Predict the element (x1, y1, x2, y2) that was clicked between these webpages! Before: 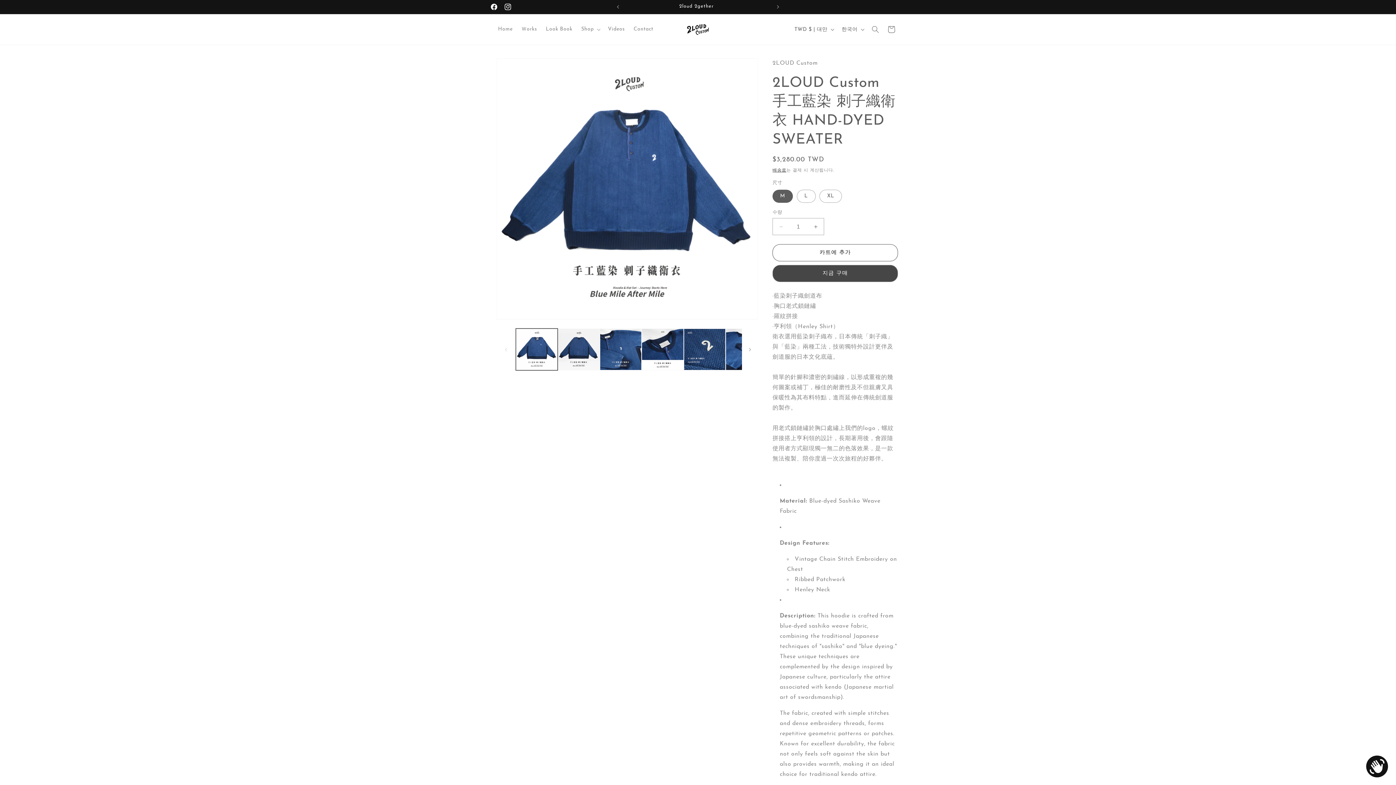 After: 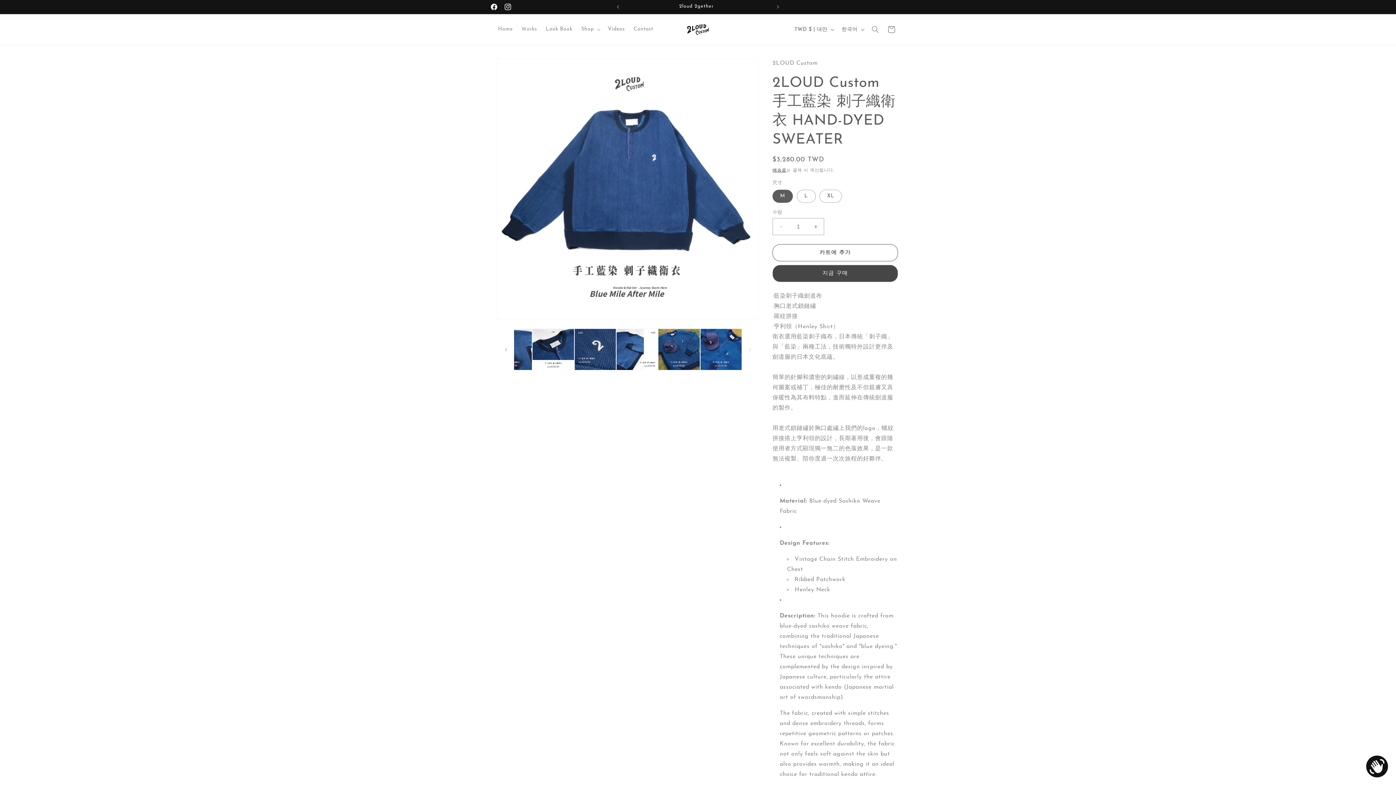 Action: label: 오른쪽으로 슬라이드 bbox: (742, 341, 758, 357)